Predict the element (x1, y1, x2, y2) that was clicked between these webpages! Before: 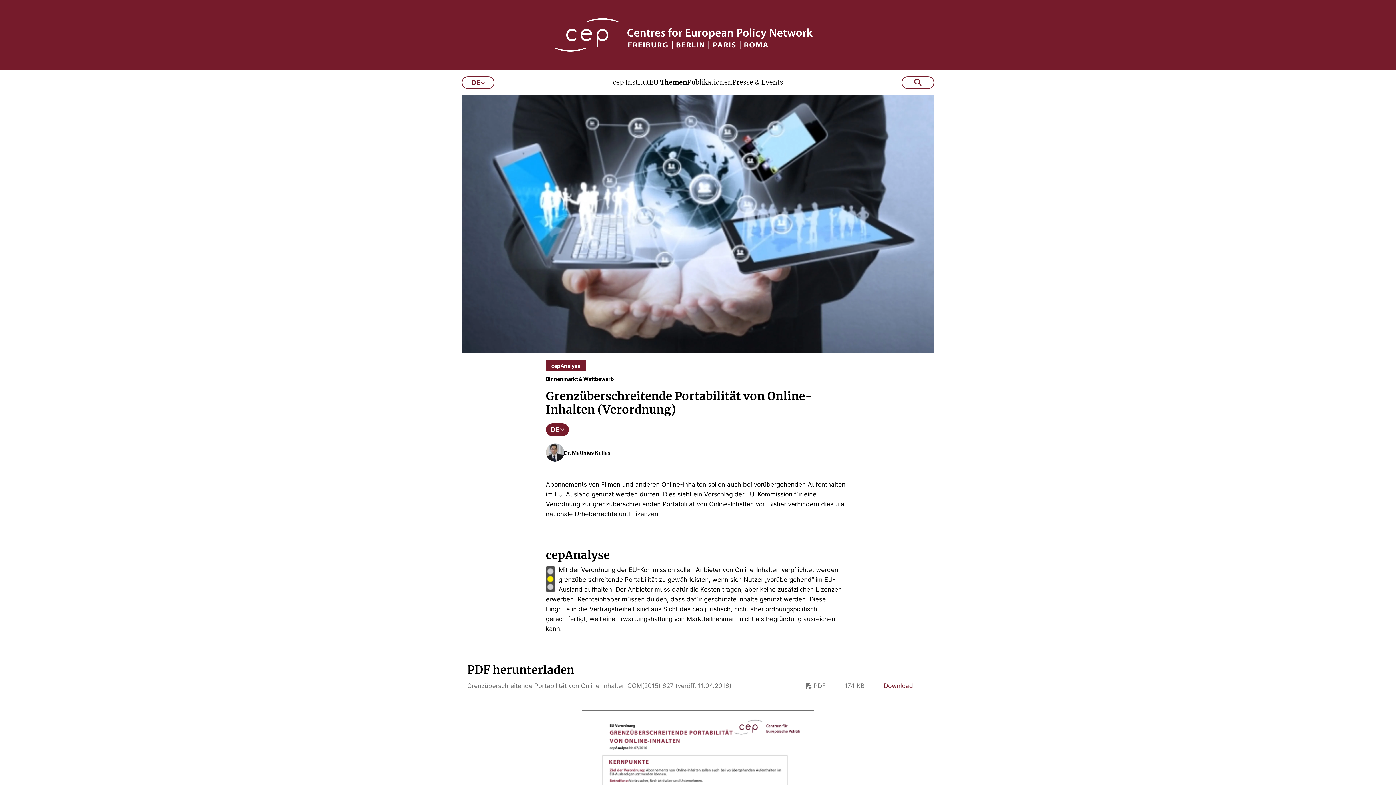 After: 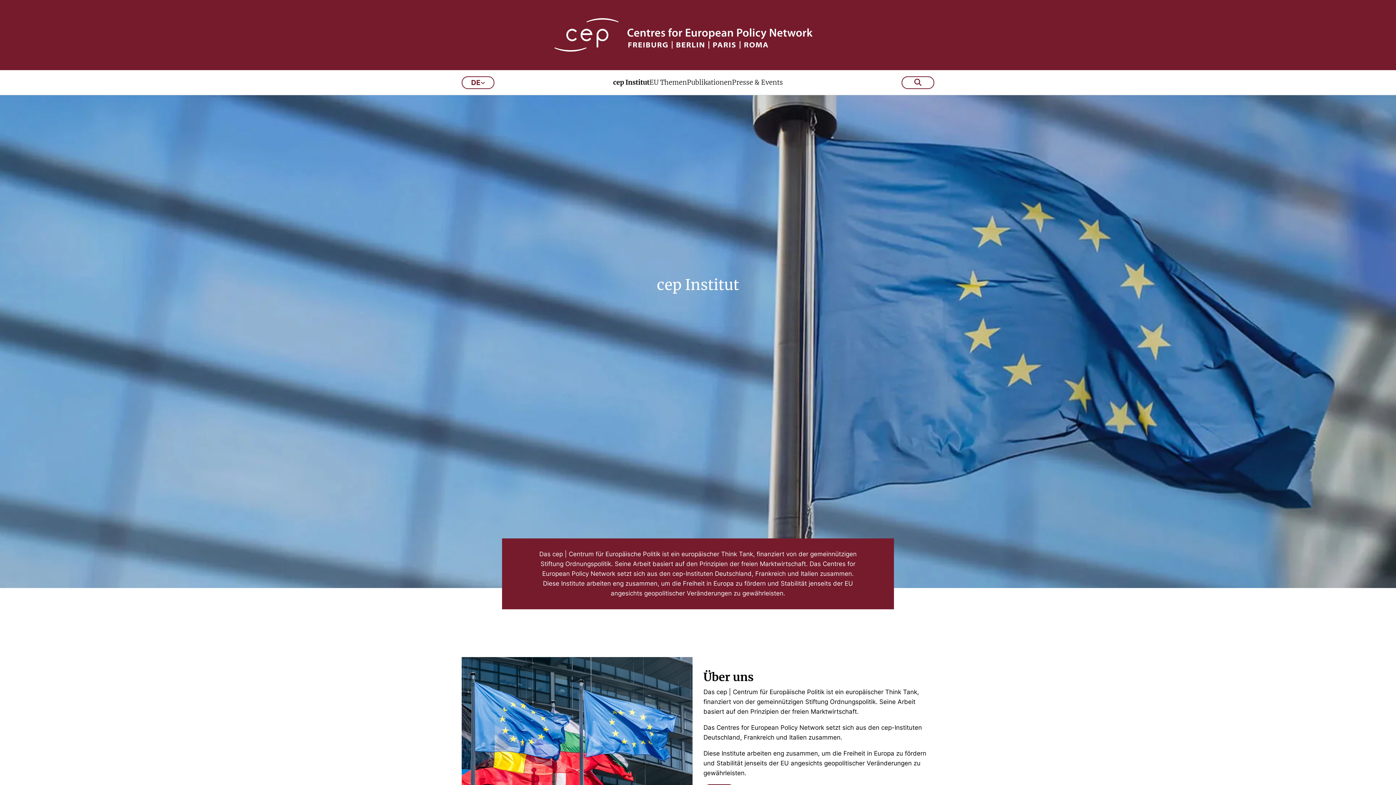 Action: bbox: (613, 70, 649, 94) label: cep Institut